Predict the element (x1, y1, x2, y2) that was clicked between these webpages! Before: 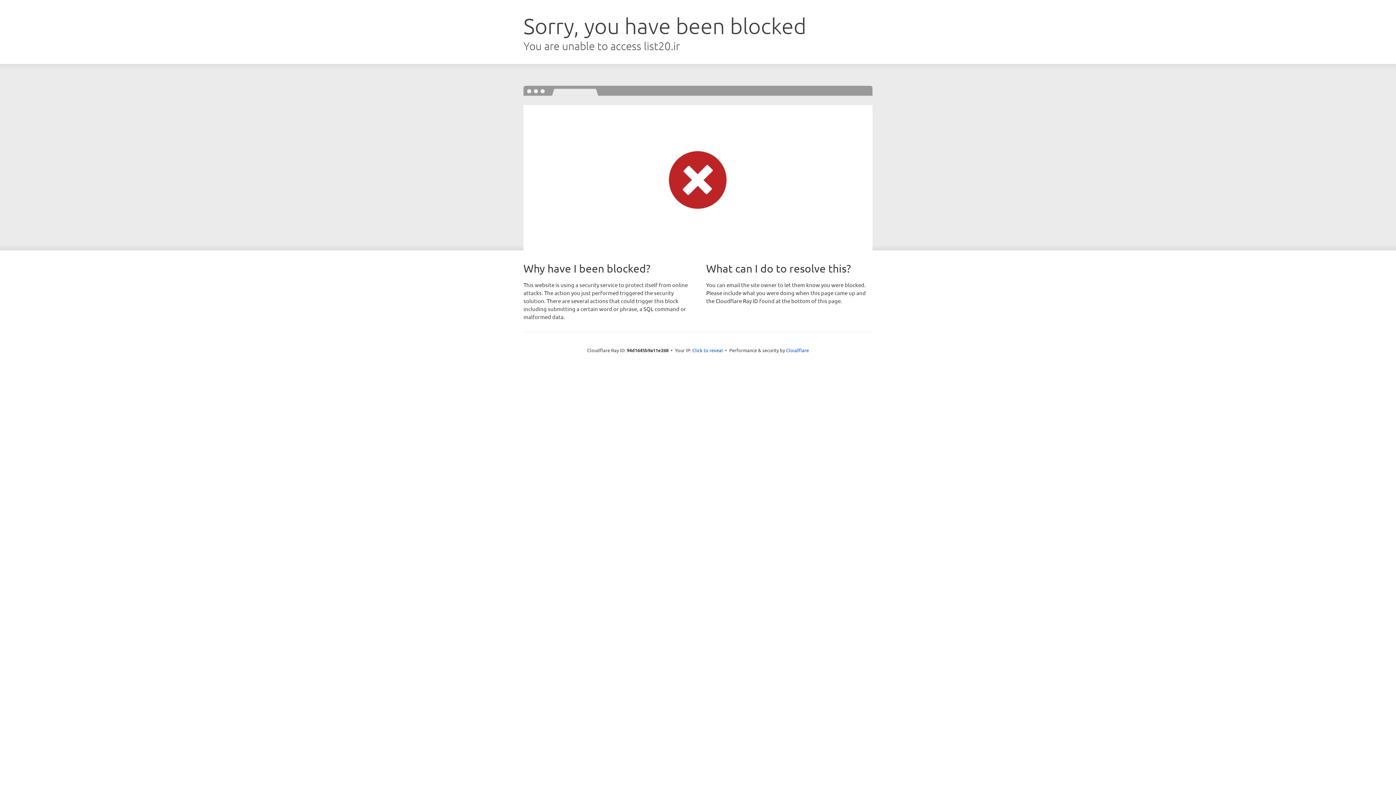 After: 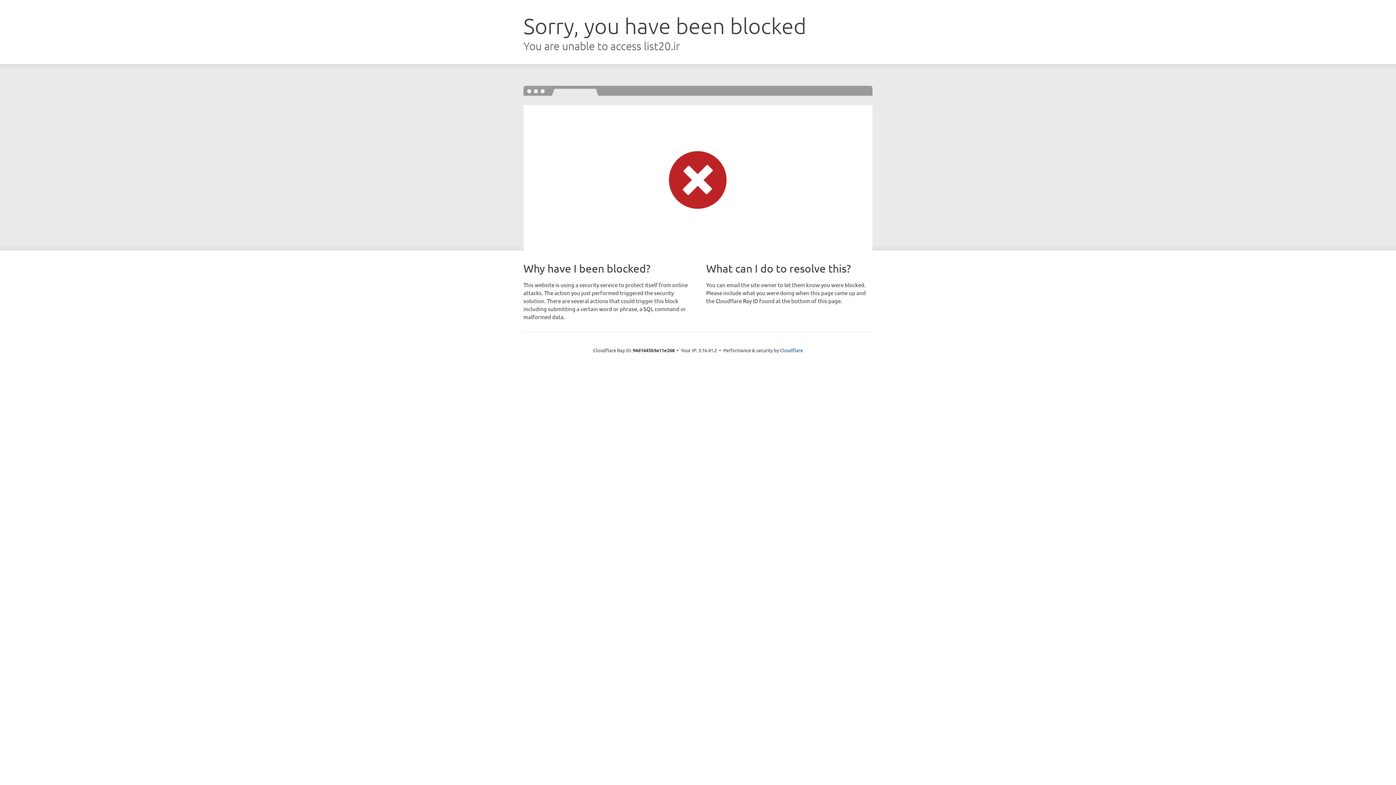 Action: bbox: (692, 346, 723, 353) label: Click to reveal